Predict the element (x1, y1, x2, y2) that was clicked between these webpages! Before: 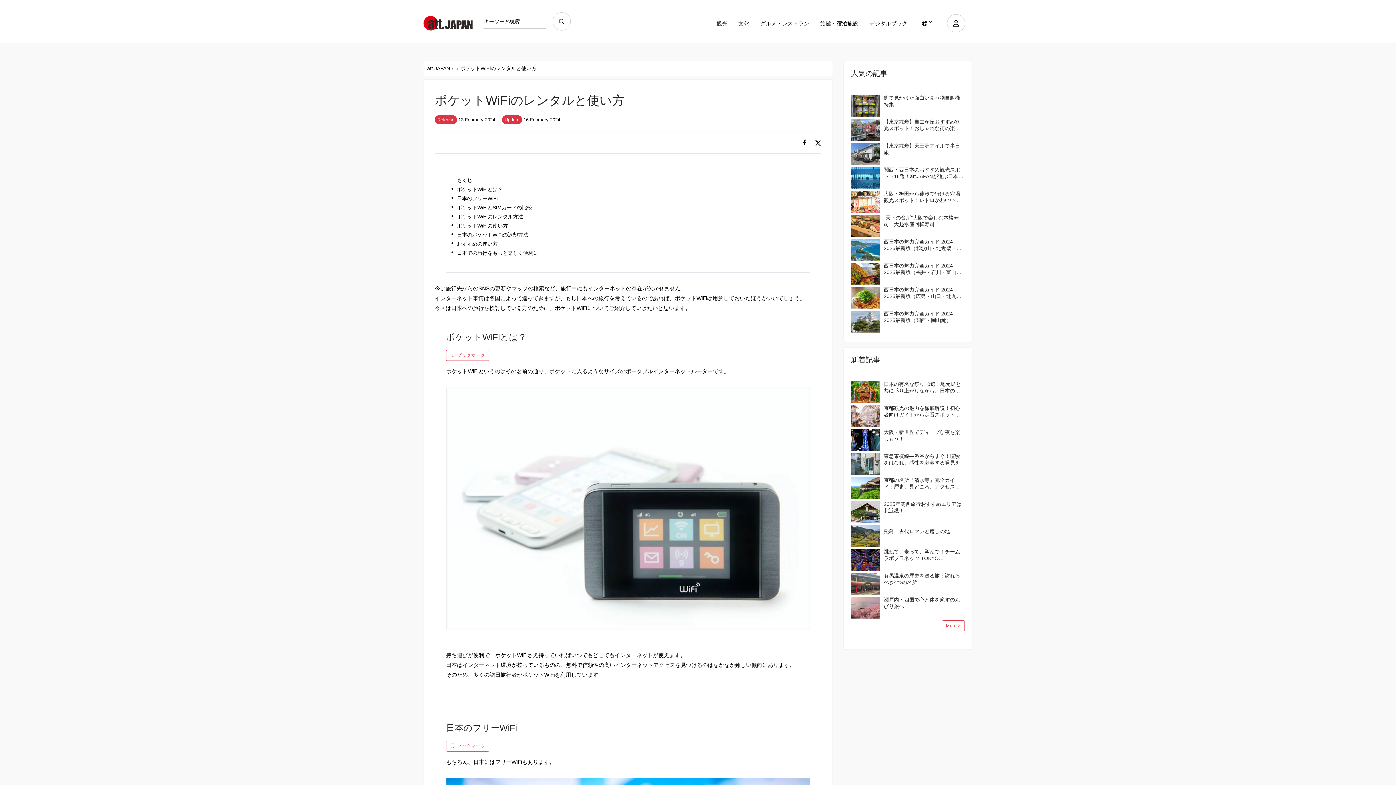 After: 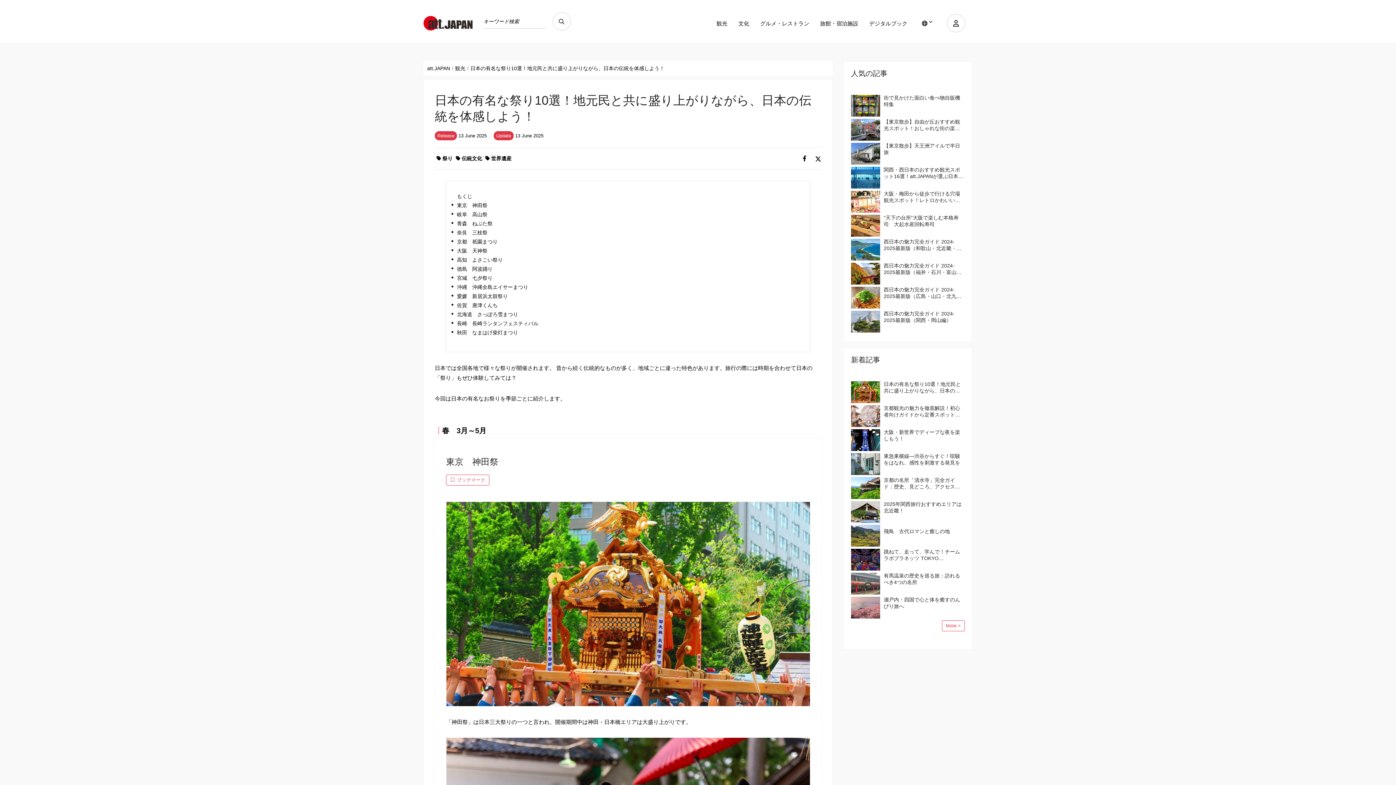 Action: bbox: (884, 381, 965, 394) label: 日本の有名な祭り10選！地元民と共に盛り上がりながら、日本の伝統を体感しよう！